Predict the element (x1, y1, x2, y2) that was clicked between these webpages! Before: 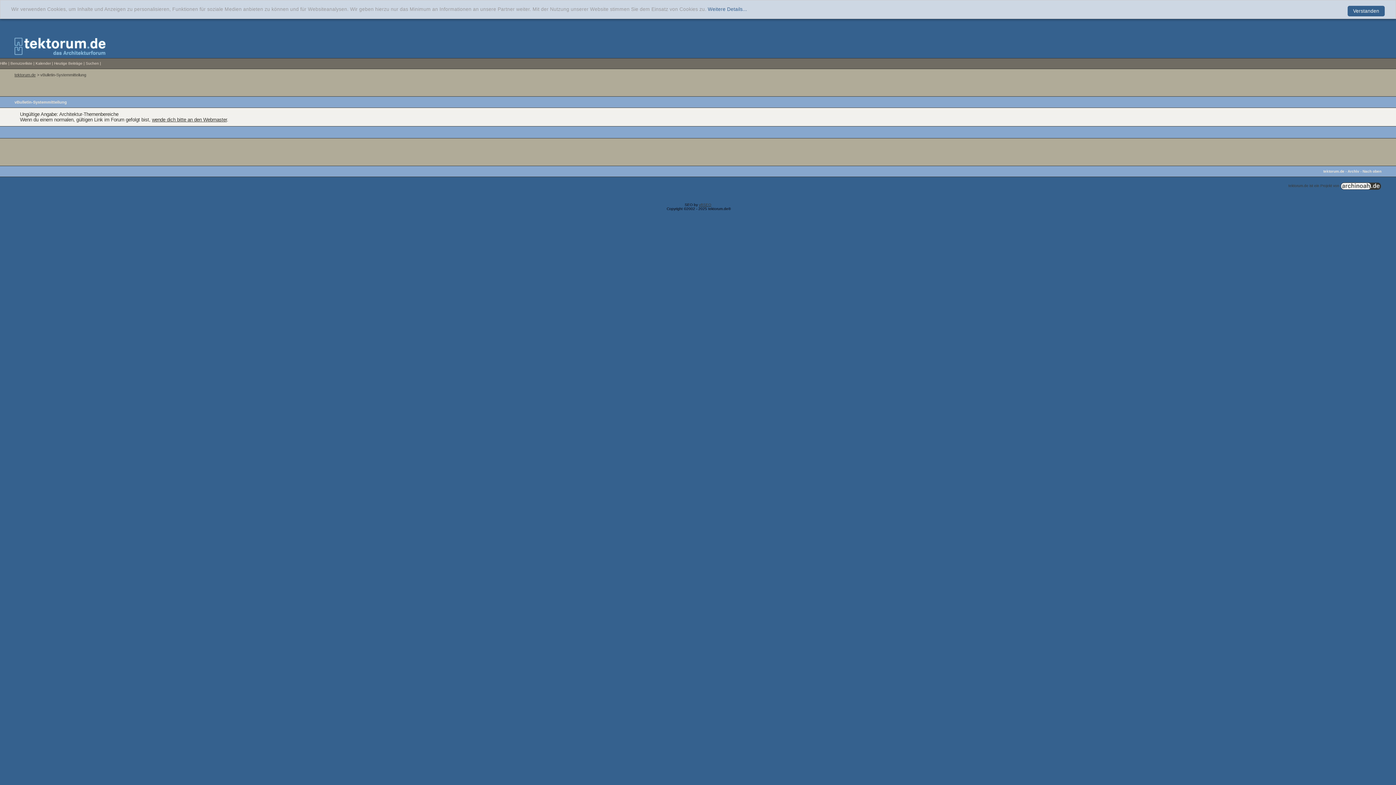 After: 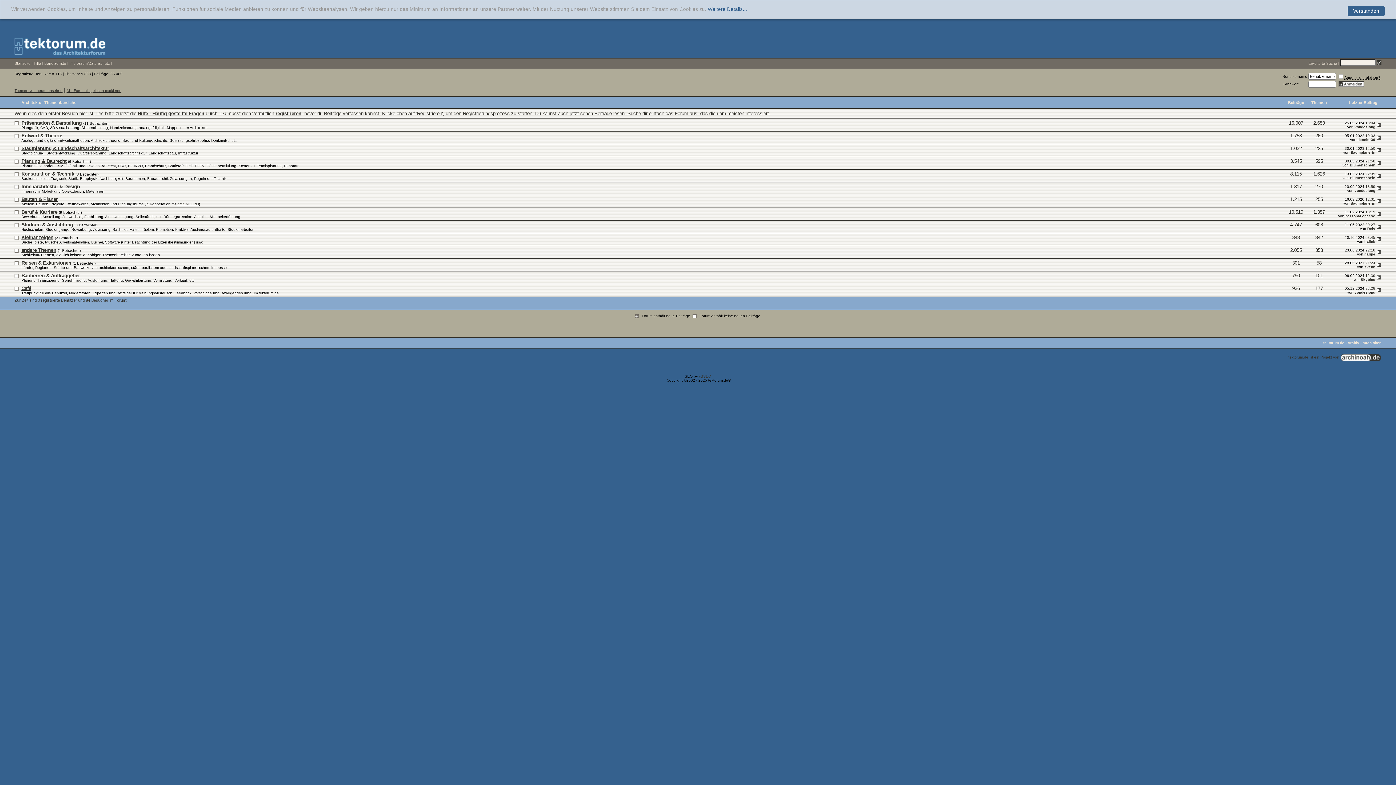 Action: bbox: (0, 41, 105, 47)